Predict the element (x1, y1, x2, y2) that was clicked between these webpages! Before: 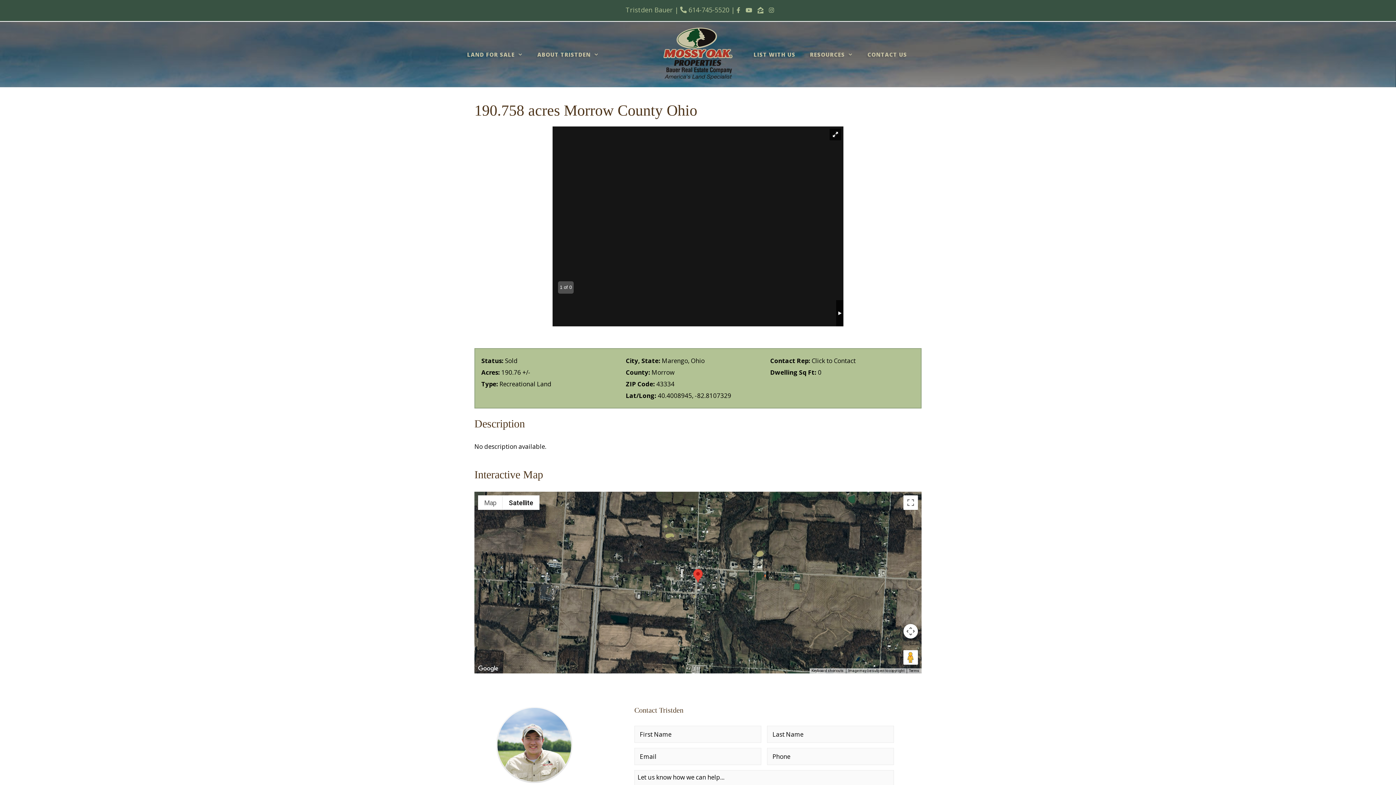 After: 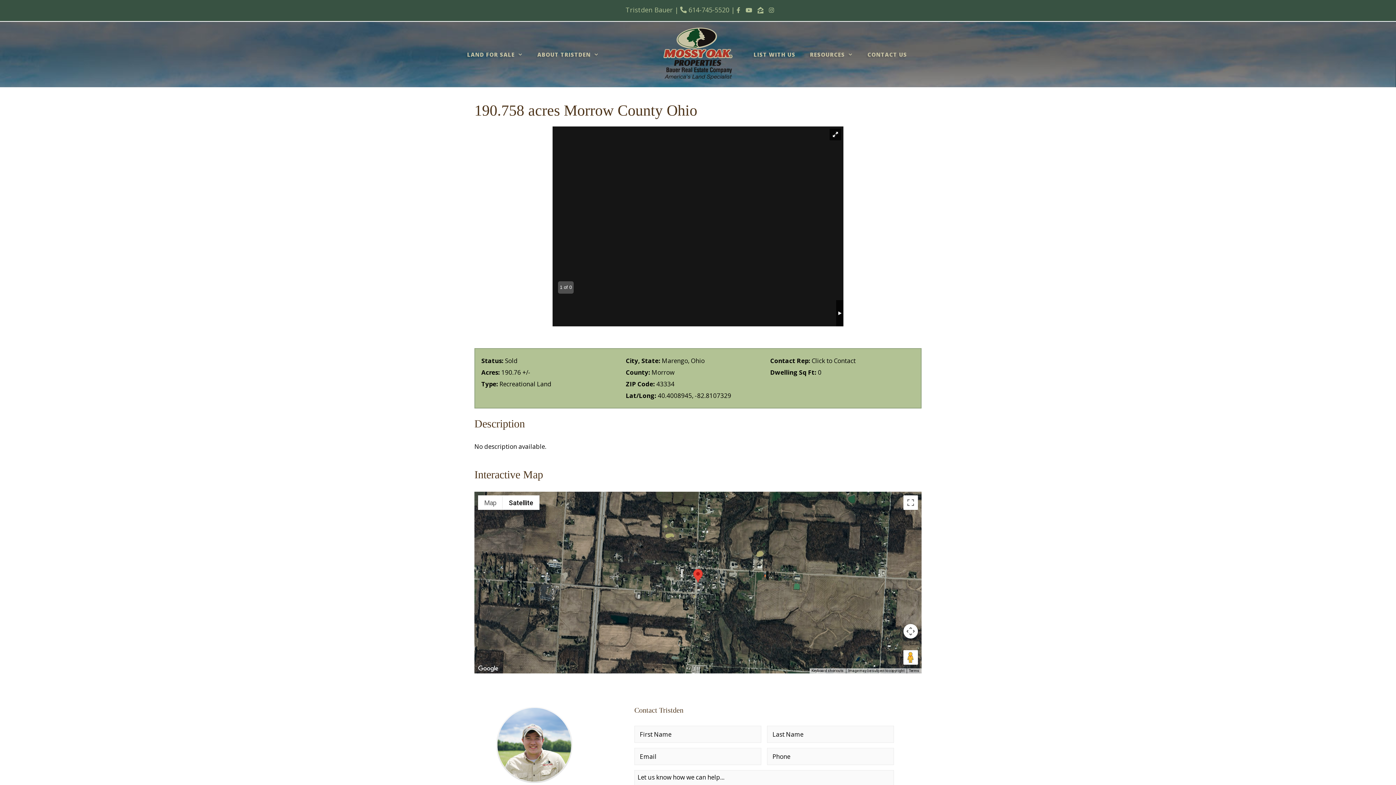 Action: bbox: (769, 6, 774, 14)